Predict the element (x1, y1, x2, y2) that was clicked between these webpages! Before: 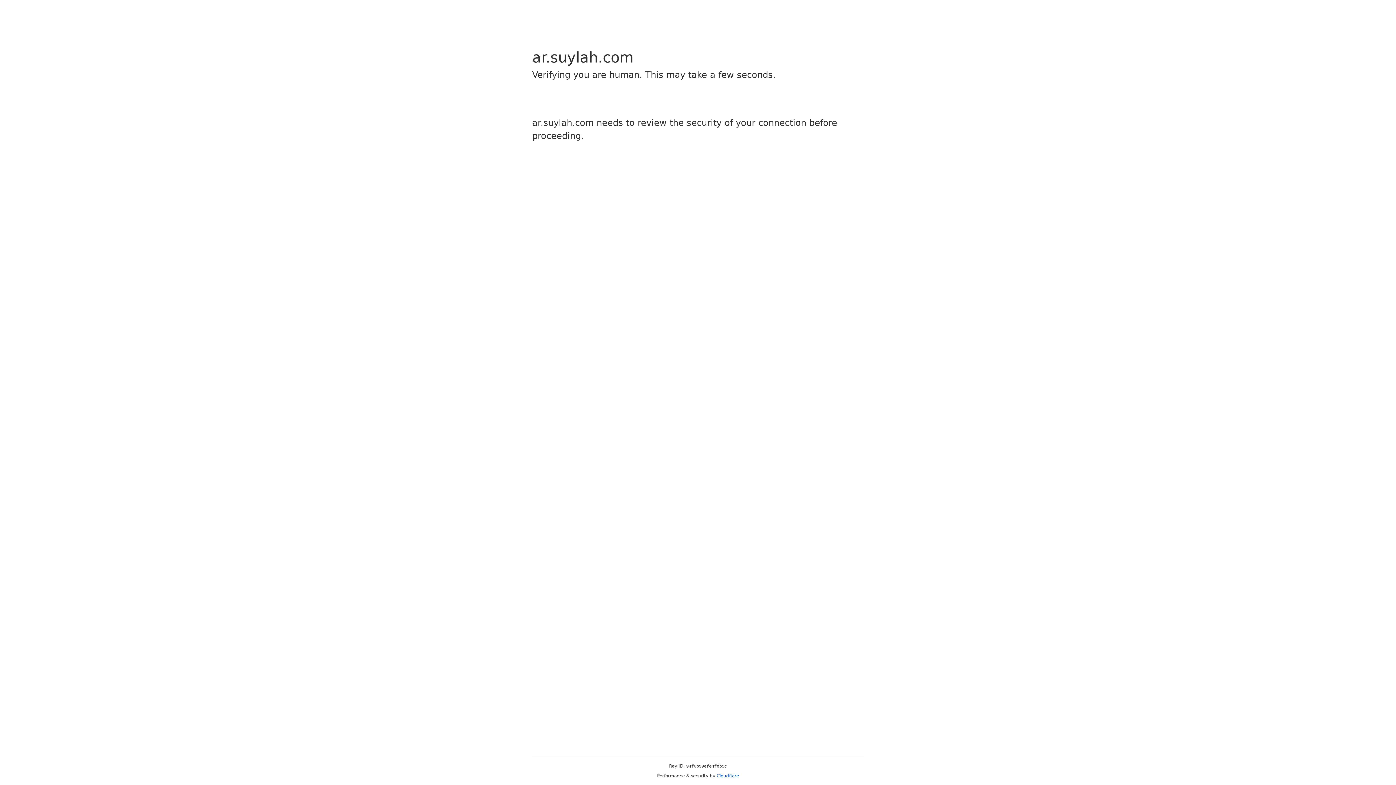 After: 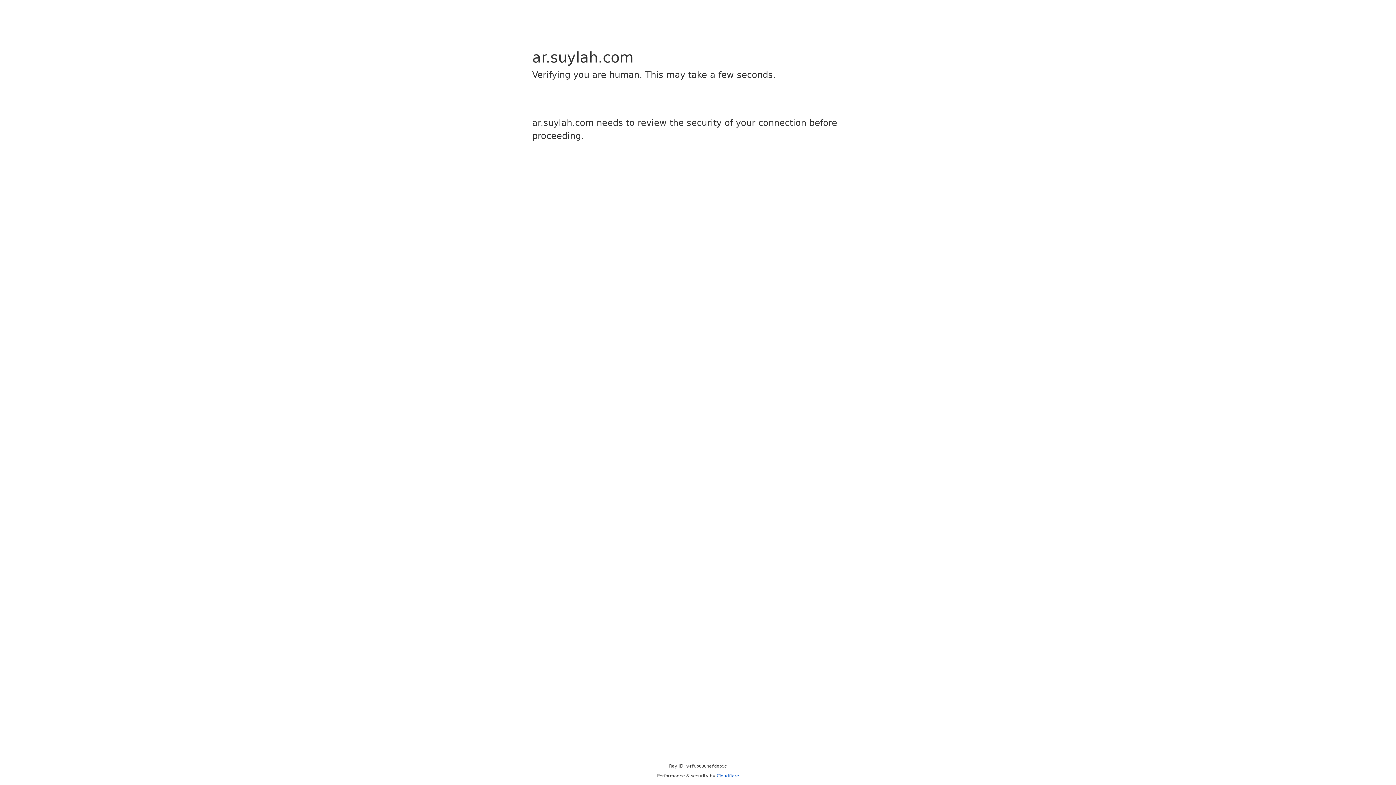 Action: label: Cloudflare bbox: (716, 773, 739, 778)